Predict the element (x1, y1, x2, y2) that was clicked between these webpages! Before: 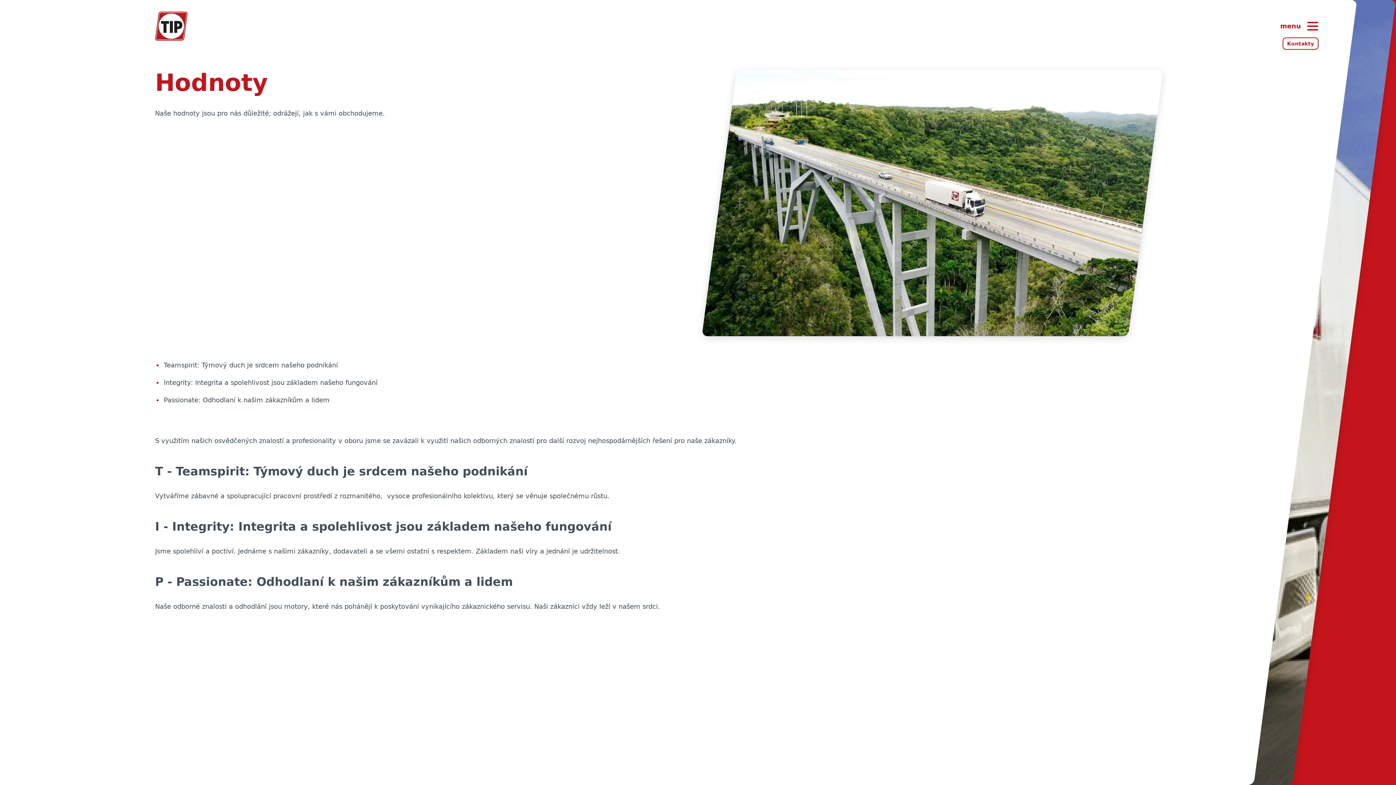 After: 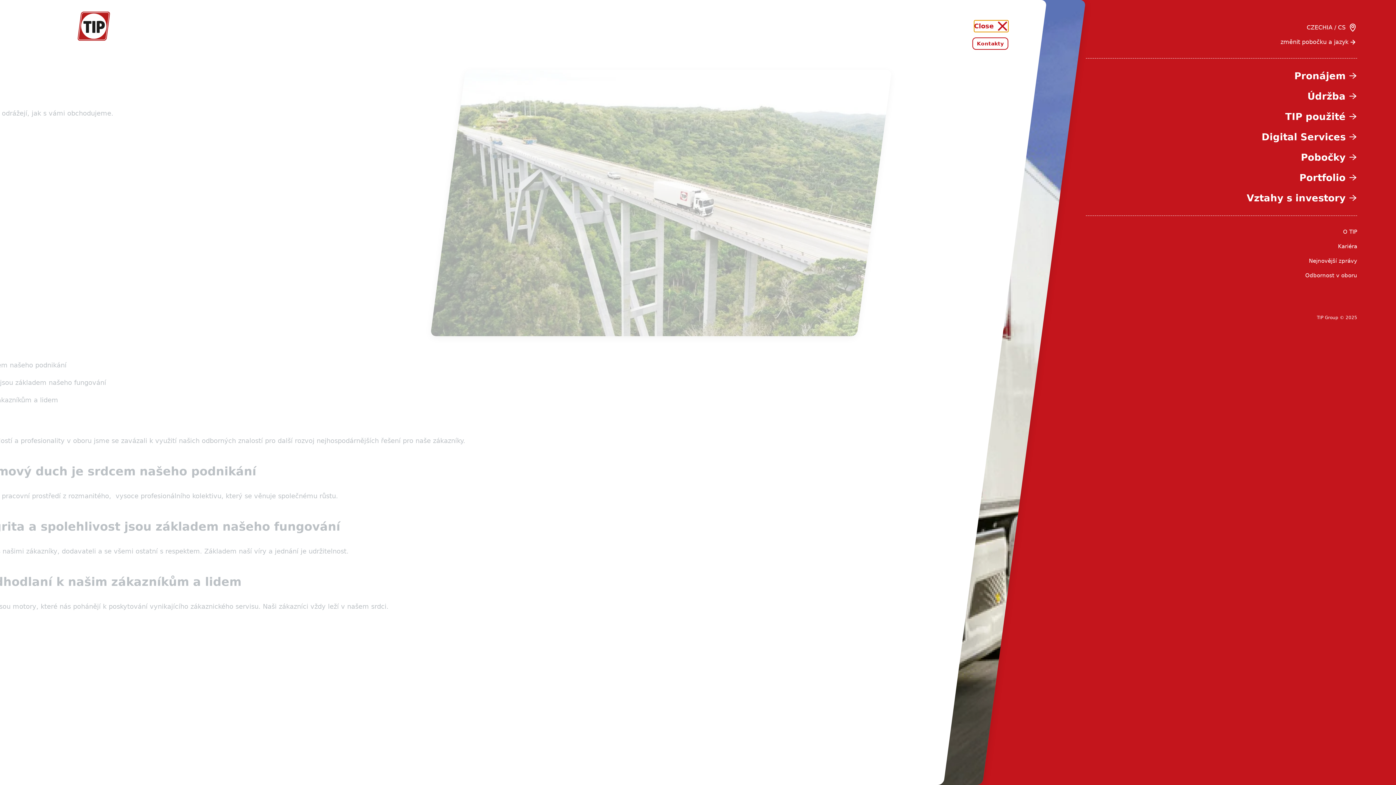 Action: label: menu bbox: (1280, 20, 1318, 32)